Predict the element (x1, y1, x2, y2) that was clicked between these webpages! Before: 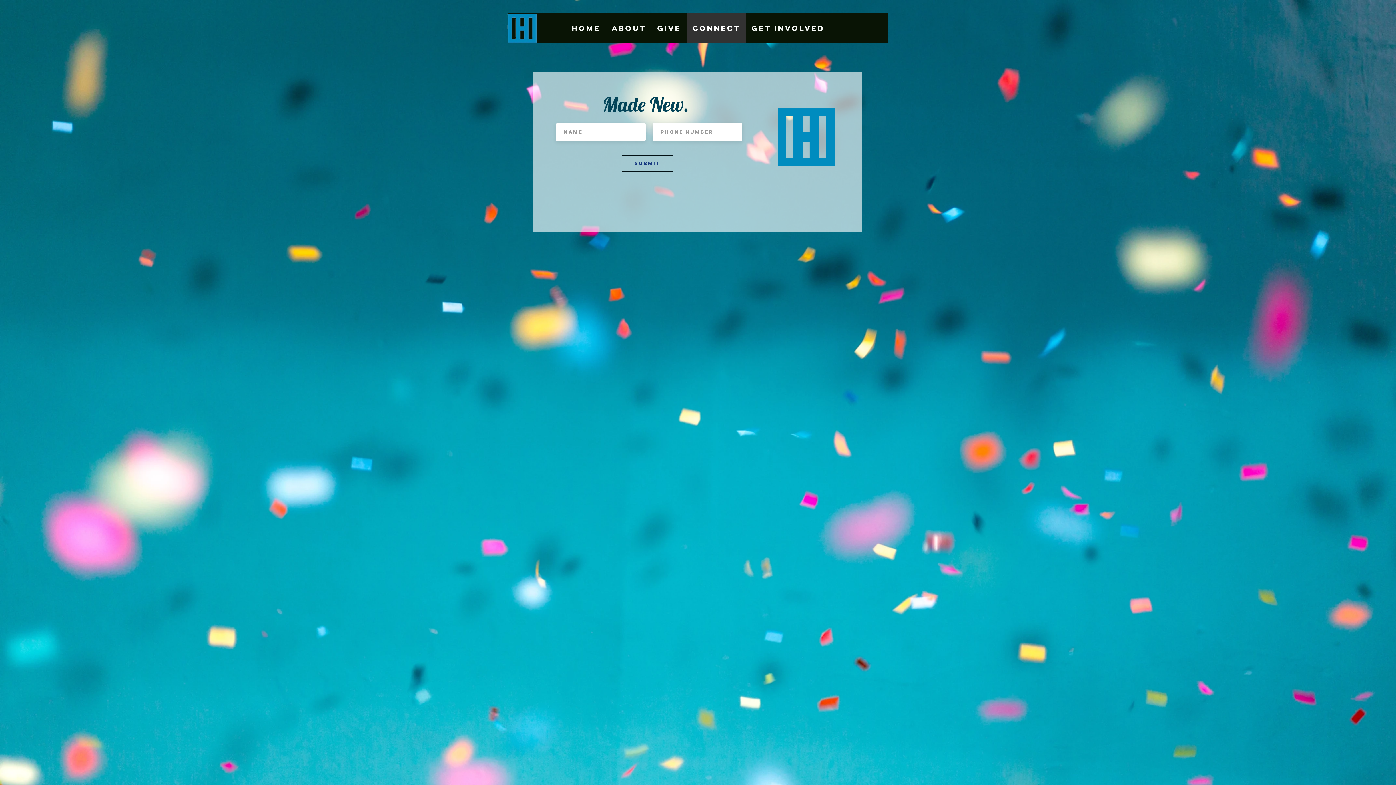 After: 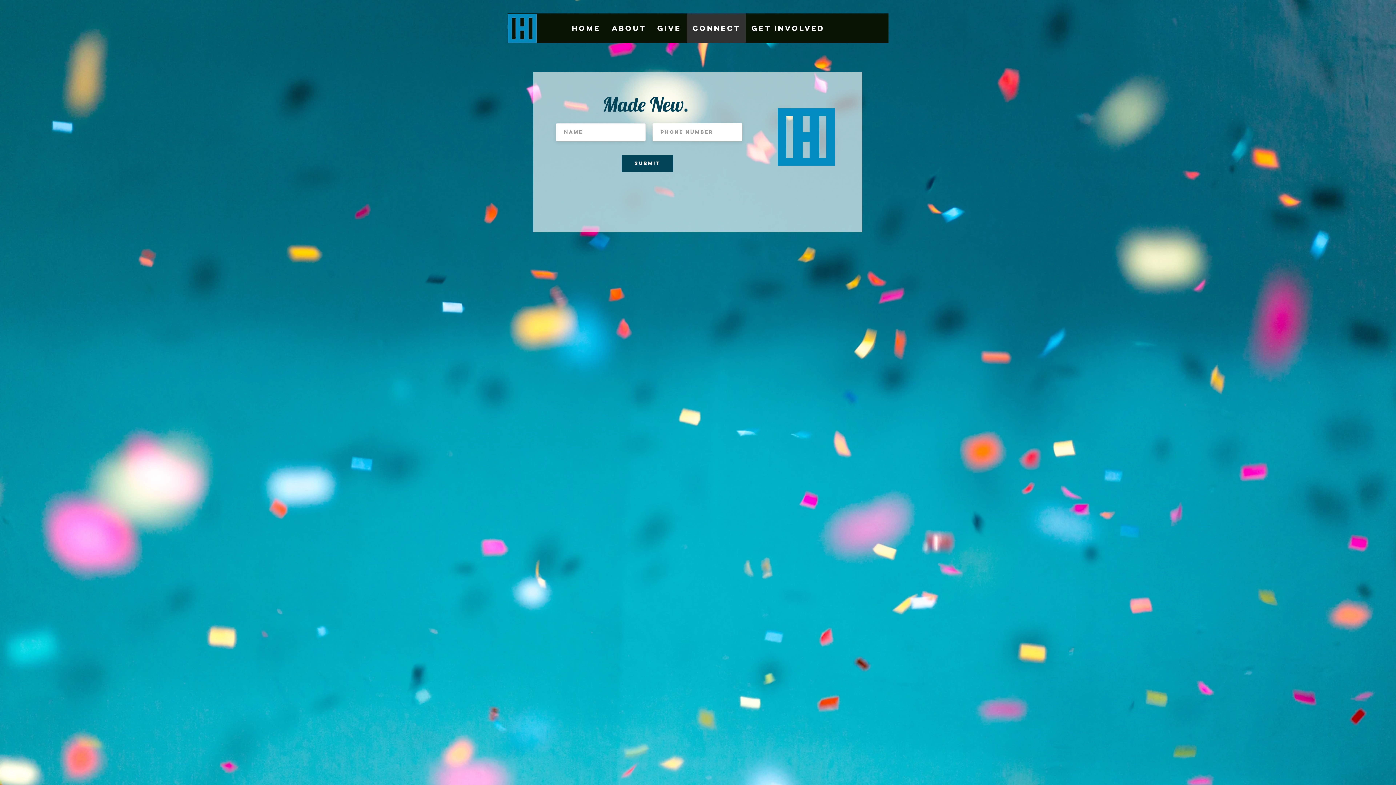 Action: bbox: (621, 154, 673, 172) label: Submit